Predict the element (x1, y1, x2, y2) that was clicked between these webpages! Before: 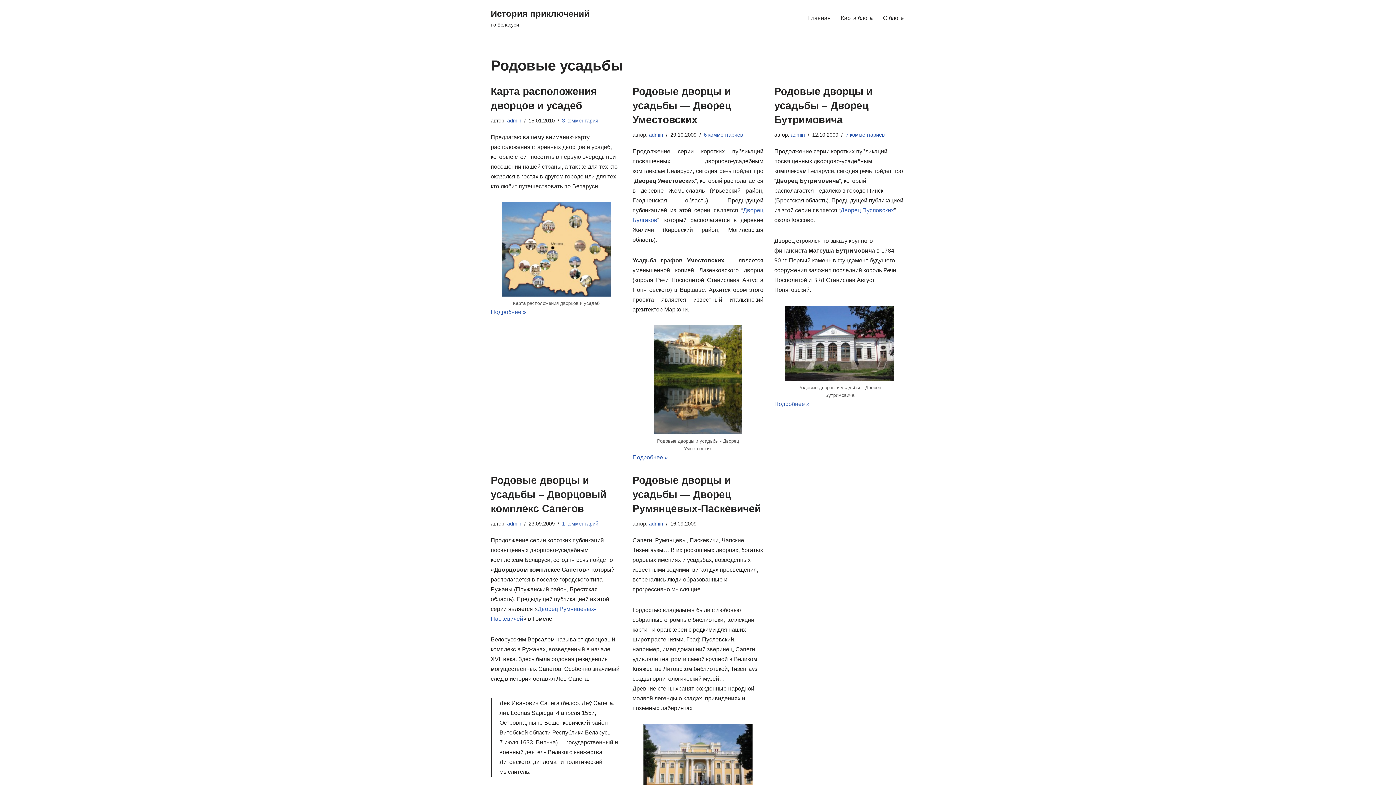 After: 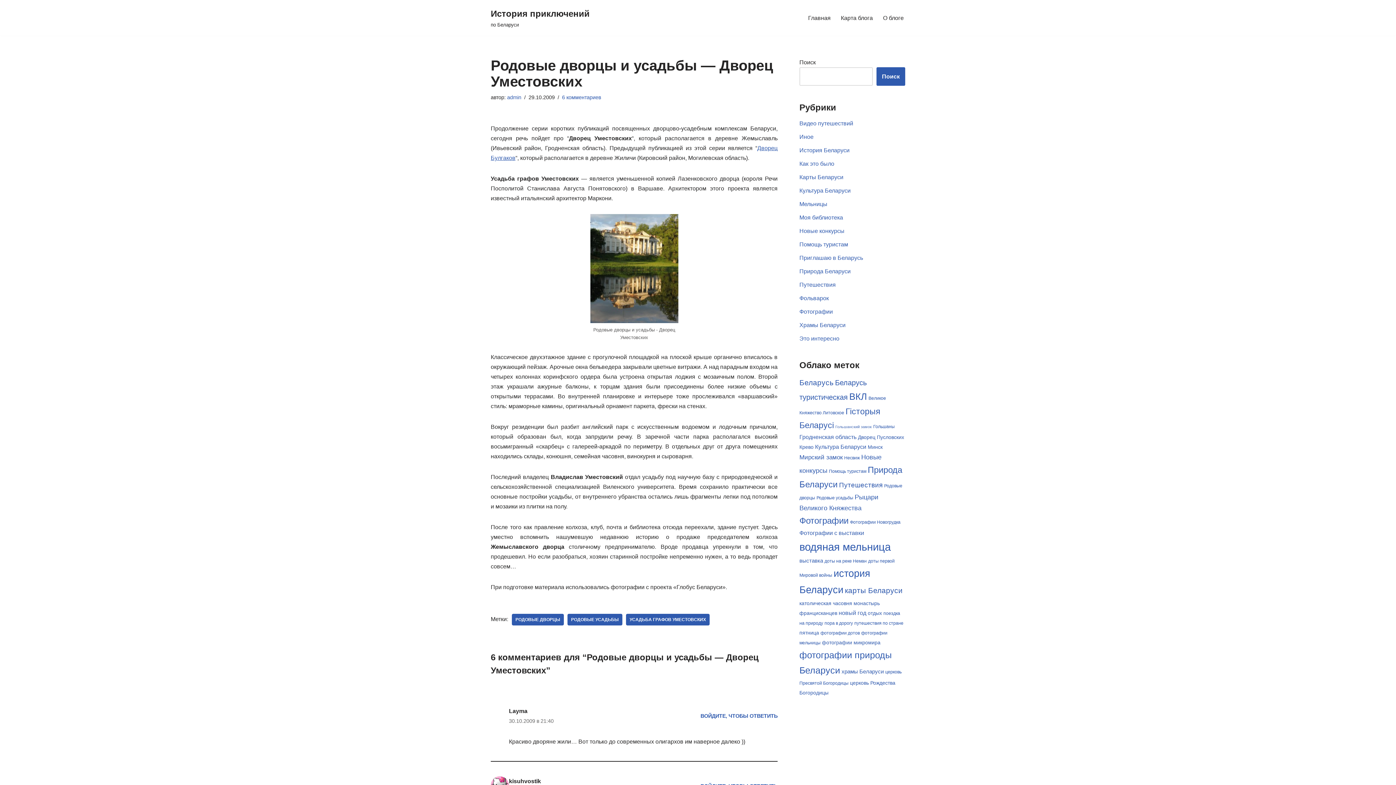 Action: bbox: (632, 85, 731, 125) label: Родовые дворцы и усадьбы — Дворец Уместовских